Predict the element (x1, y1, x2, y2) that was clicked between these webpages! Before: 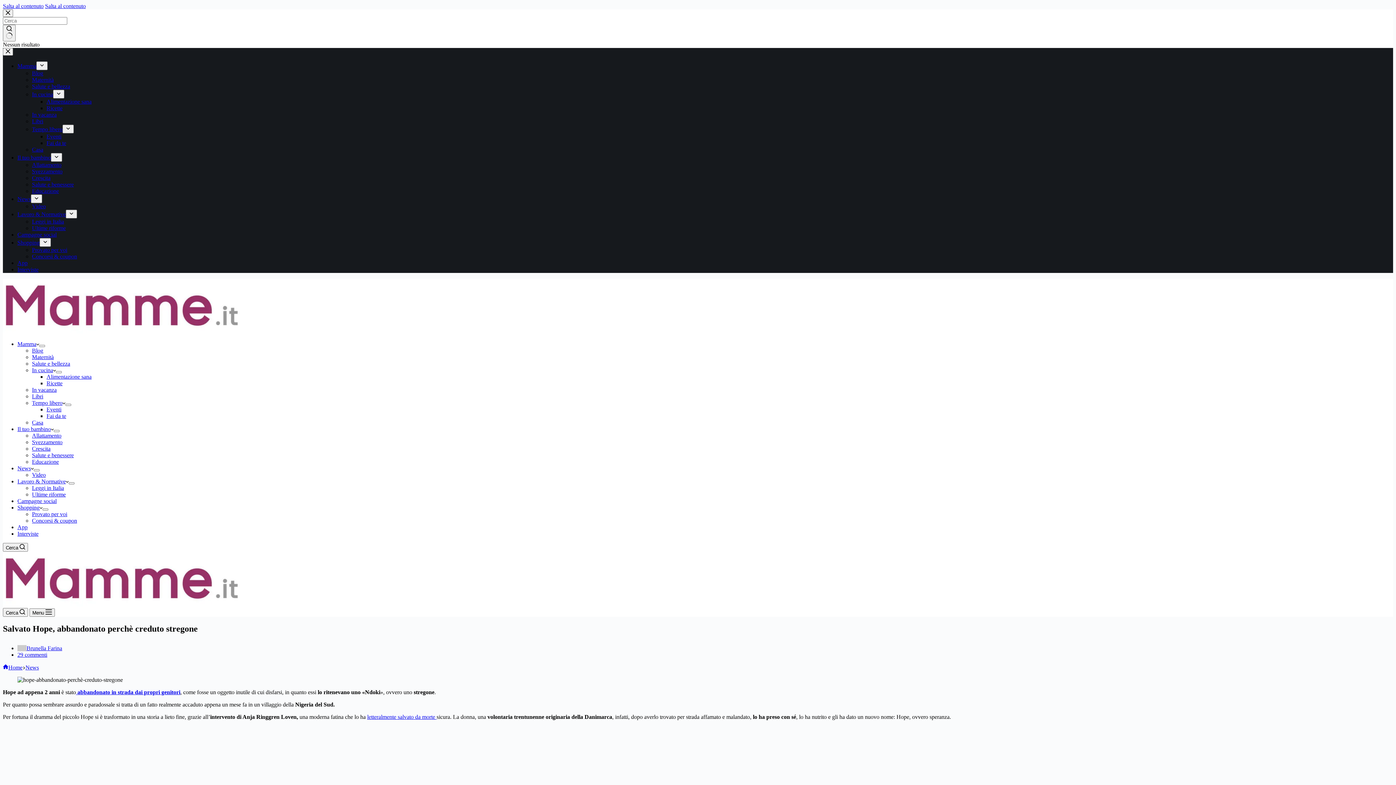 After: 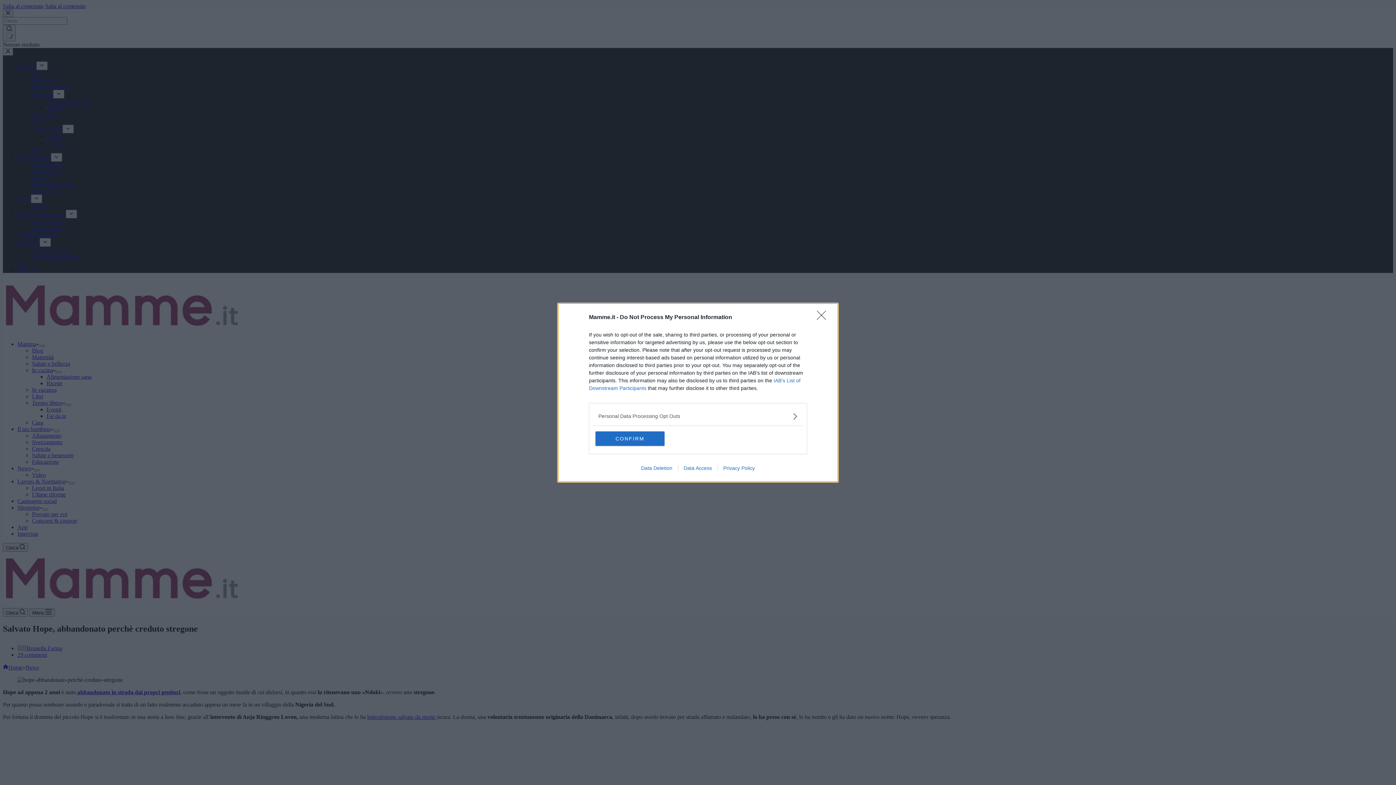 Action: label: Chiudi il carrello bbox: (2, 48, 13, 55)